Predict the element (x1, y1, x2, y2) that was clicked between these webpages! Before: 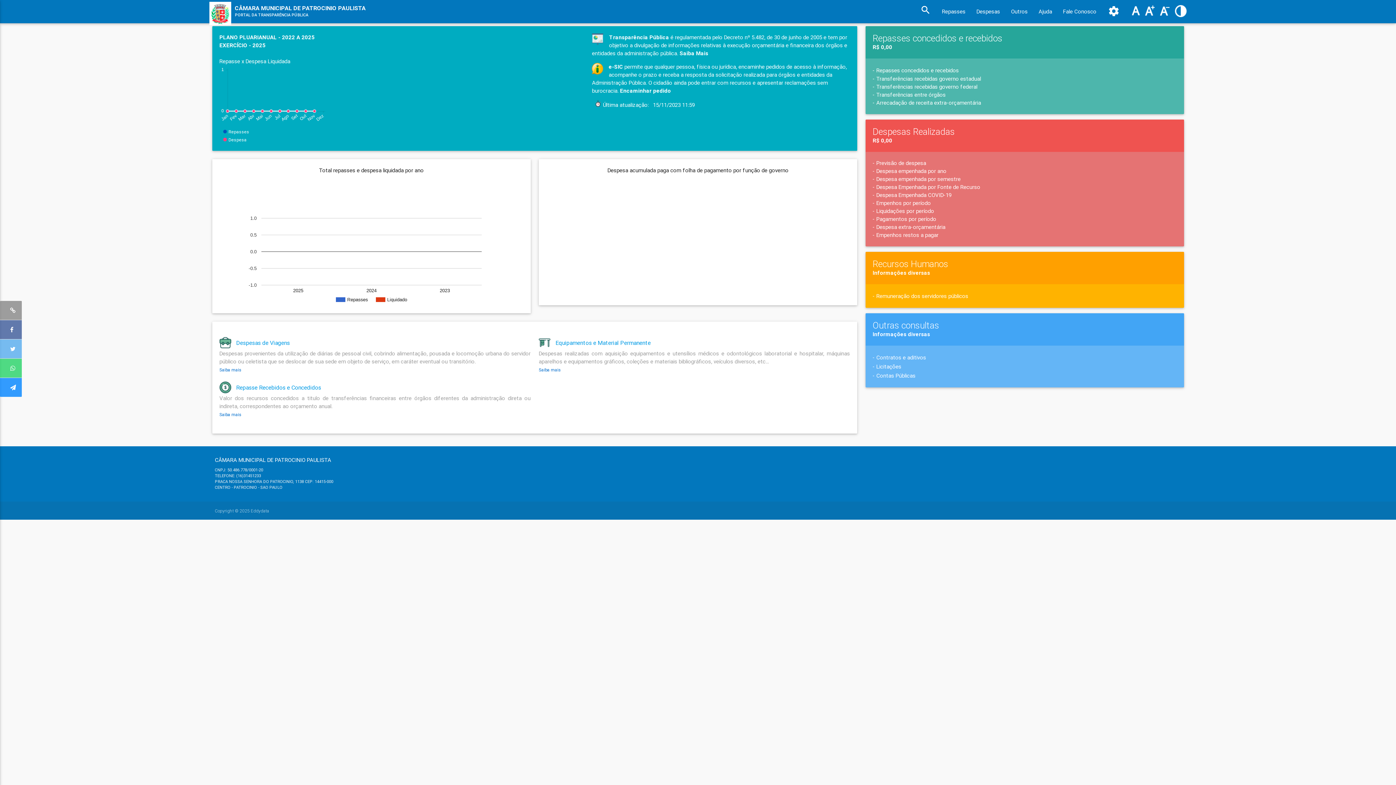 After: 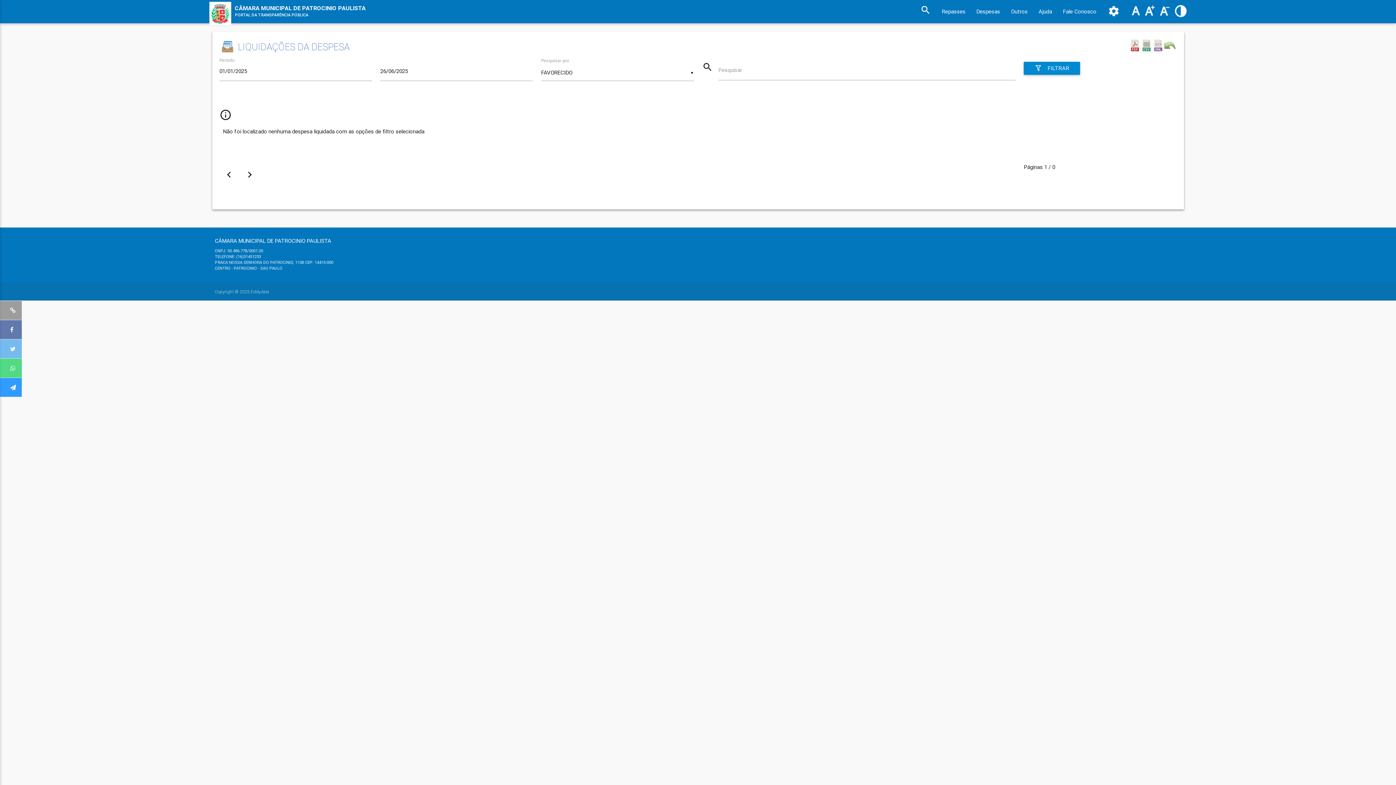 Action: bbox: (872, 207, 934, 214) label: - Liquidações por período